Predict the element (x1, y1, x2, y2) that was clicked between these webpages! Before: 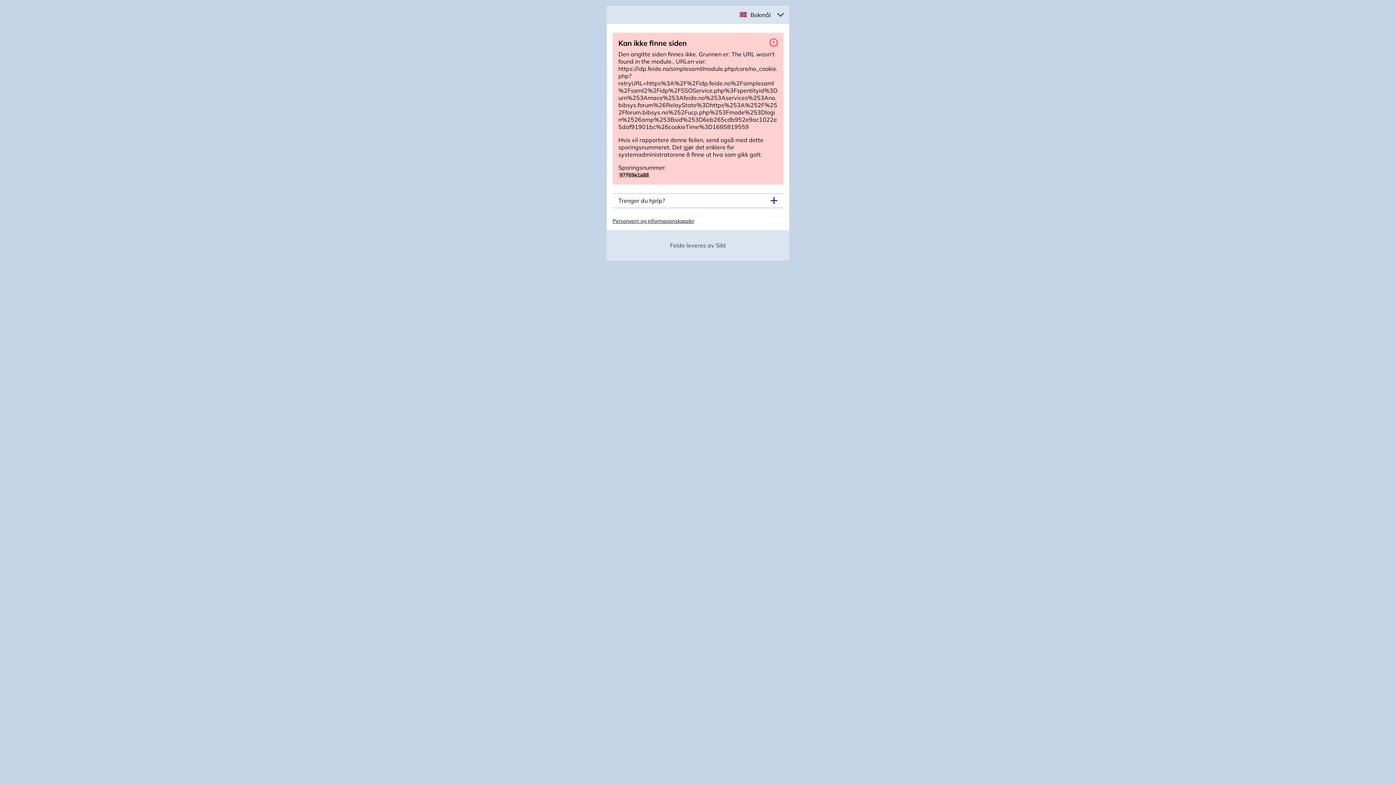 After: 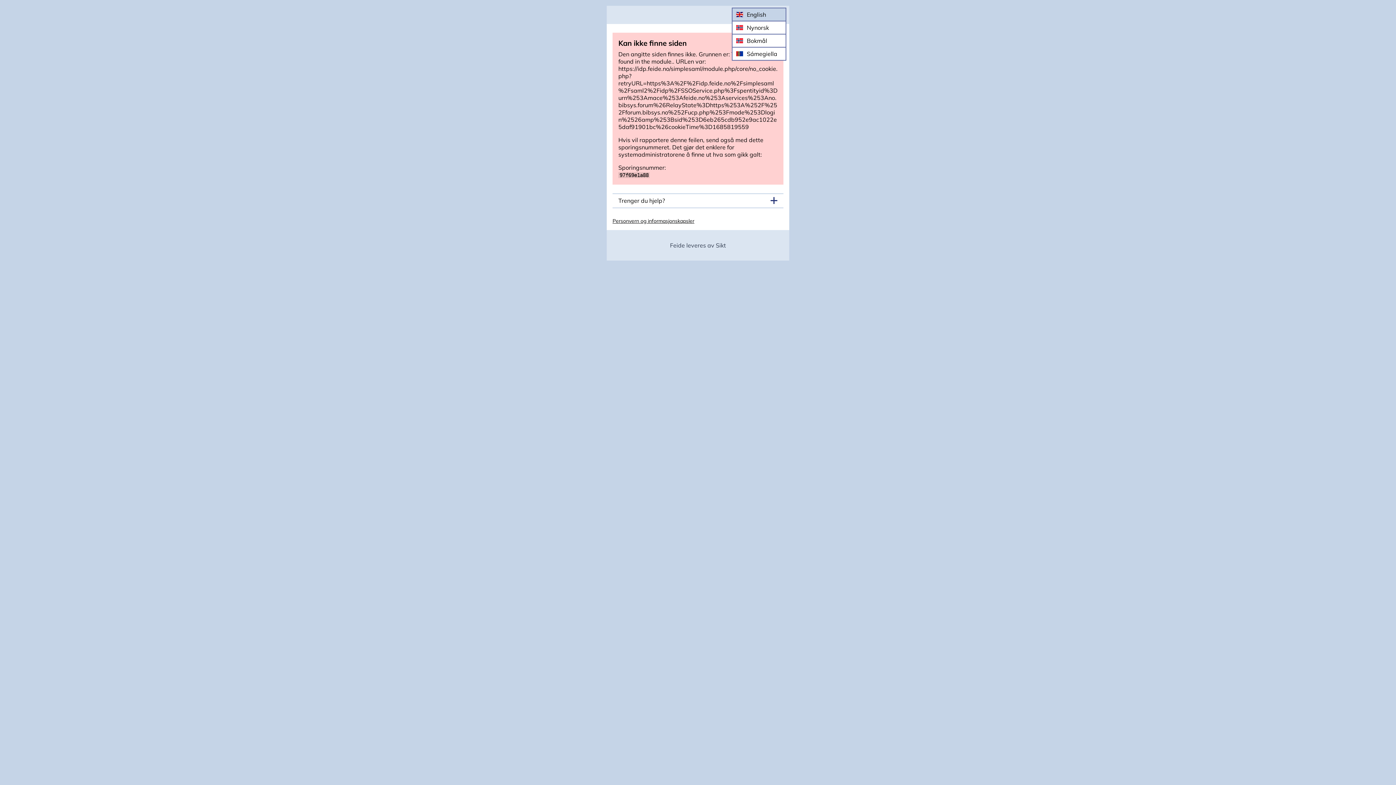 Action: bbox: (746, 7, 772, 22) label: Velg språk